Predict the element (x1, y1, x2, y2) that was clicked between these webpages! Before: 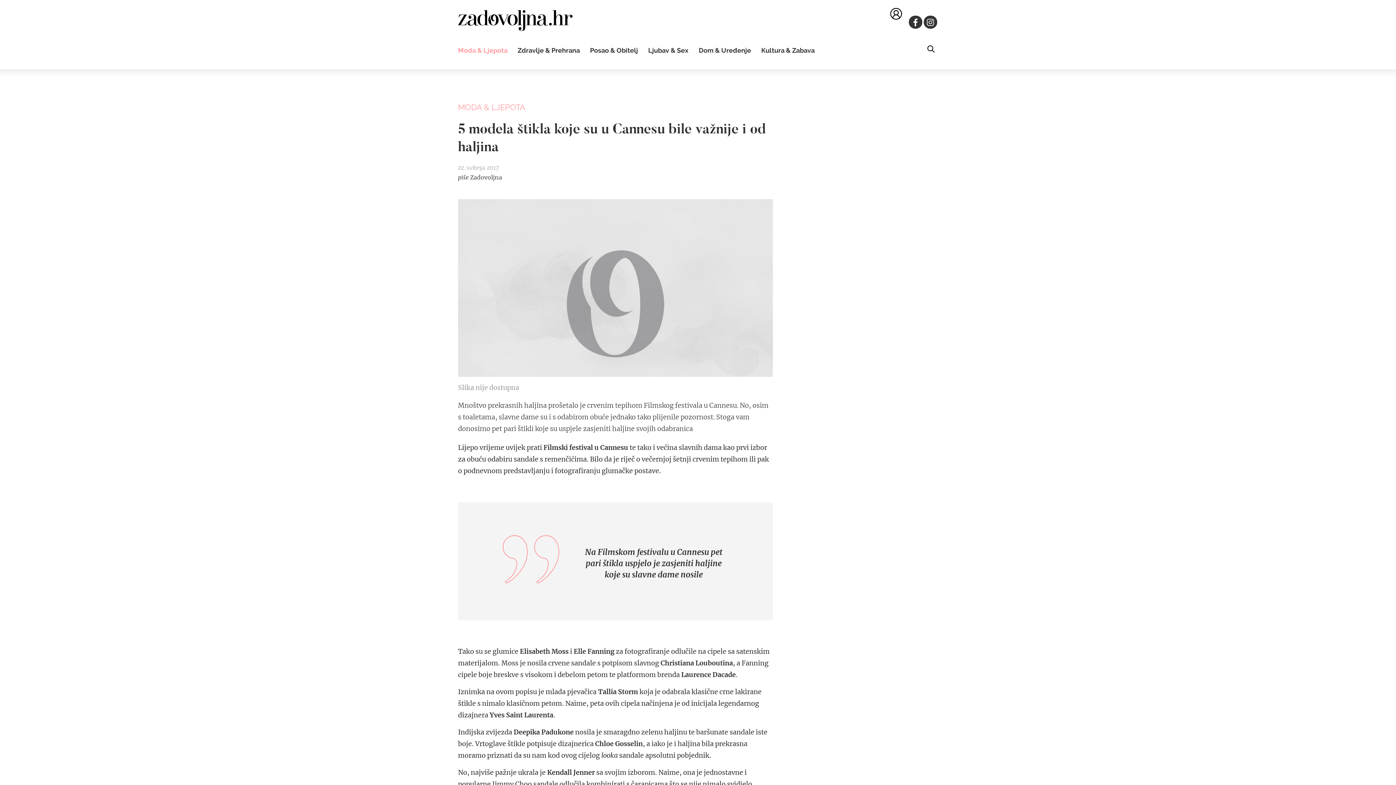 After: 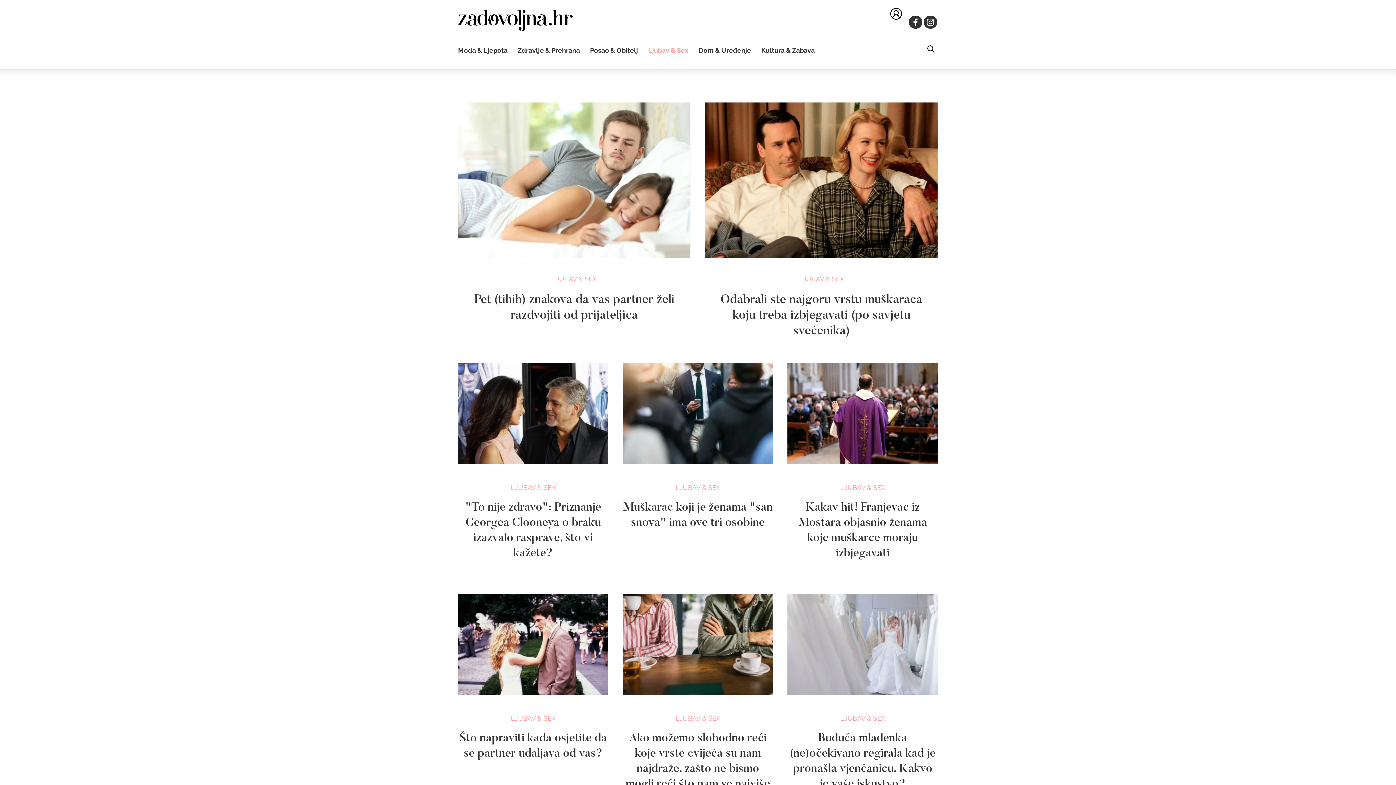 Action: label: Ljubav & Sex bbox: (648, 46, 688, 54)